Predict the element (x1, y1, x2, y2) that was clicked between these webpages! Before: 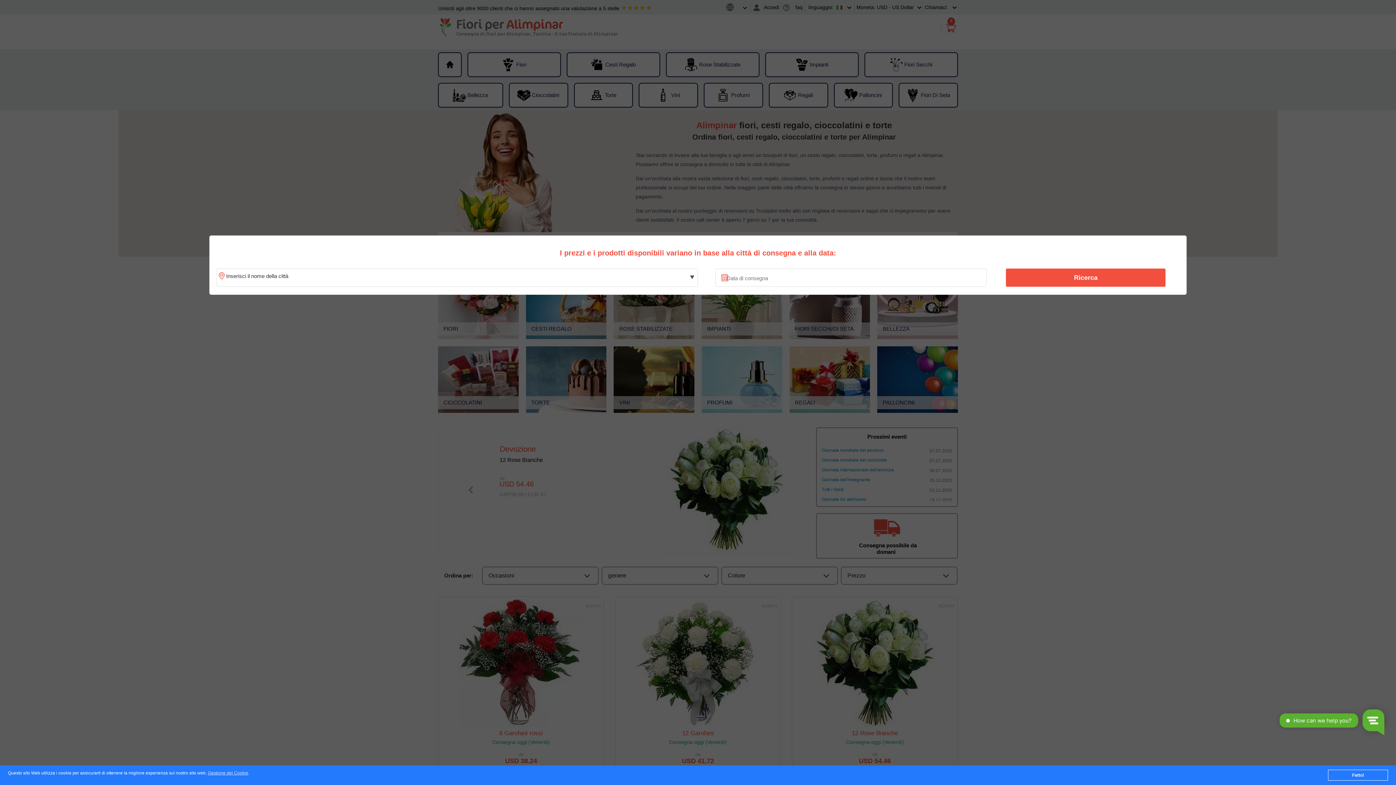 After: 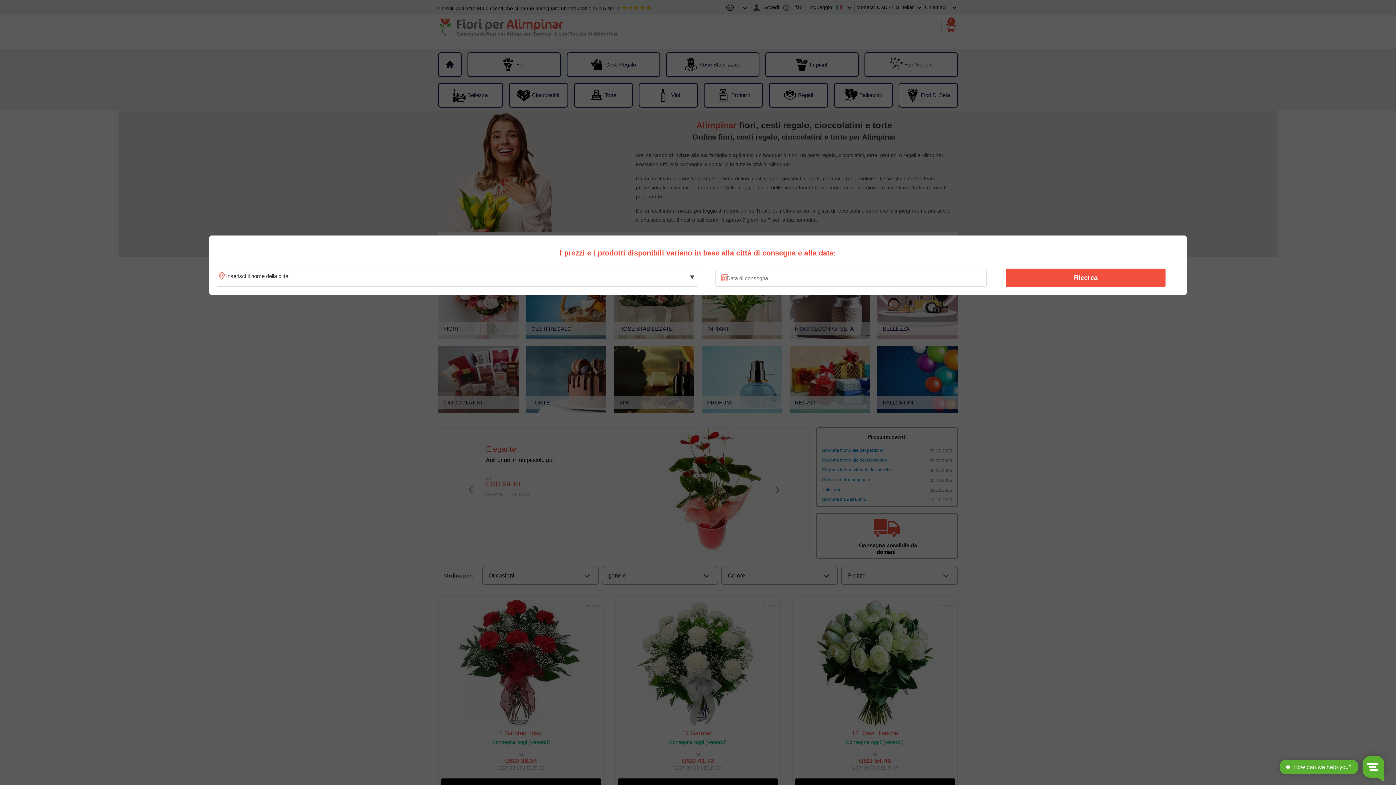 Action: bbox: (1328, 770, 1388, 781) label: Fatto!